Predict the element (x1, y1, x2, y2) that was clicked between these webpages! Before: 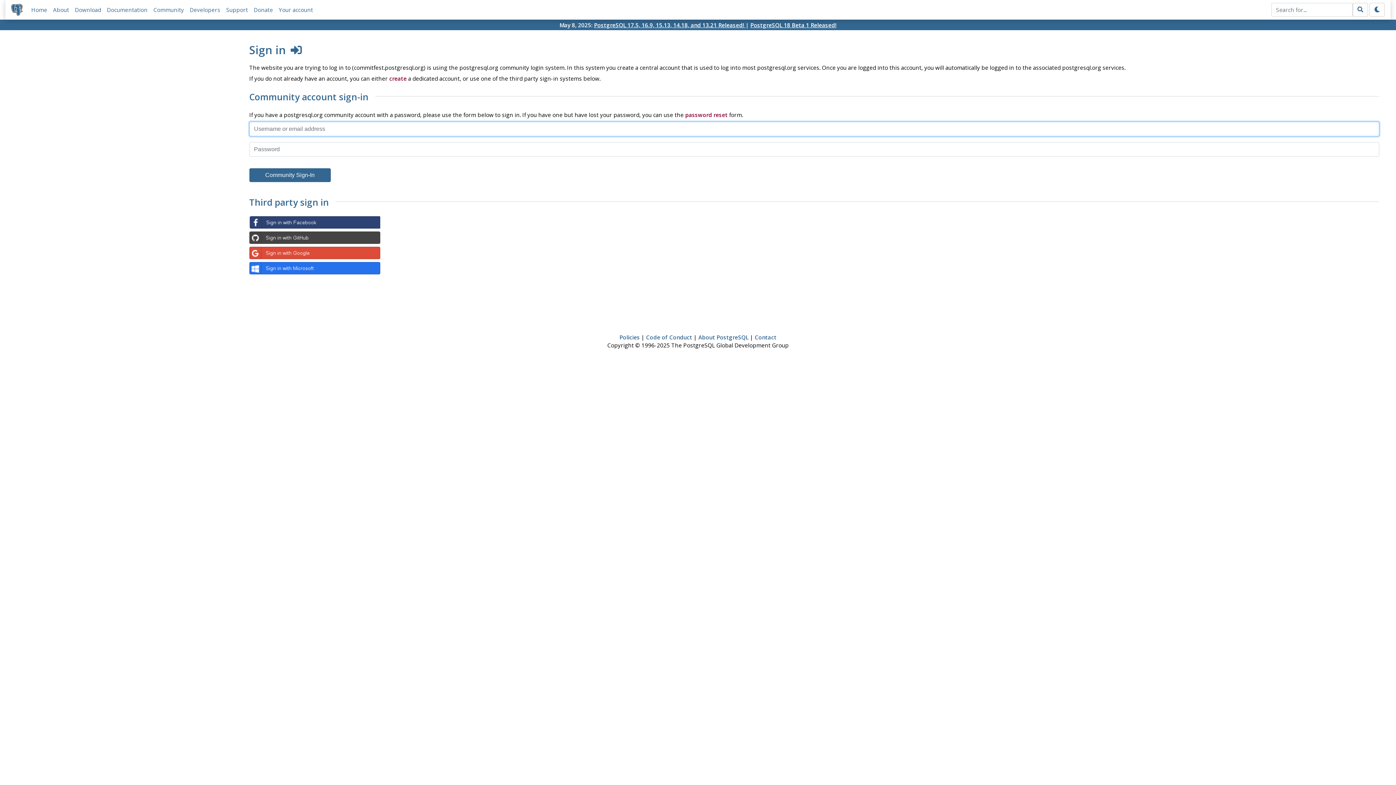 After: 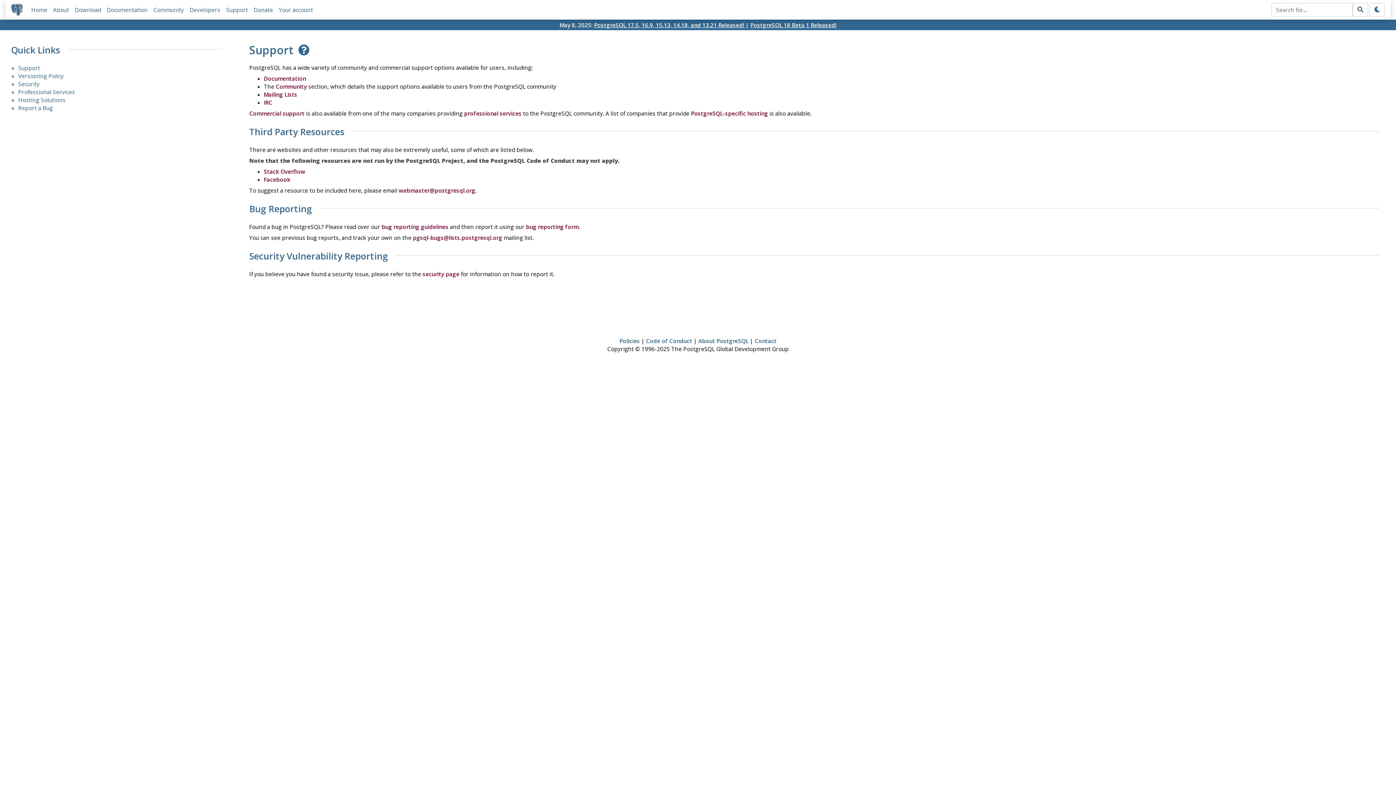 Action: label: Support bbox: (226, 6, 248, 13)